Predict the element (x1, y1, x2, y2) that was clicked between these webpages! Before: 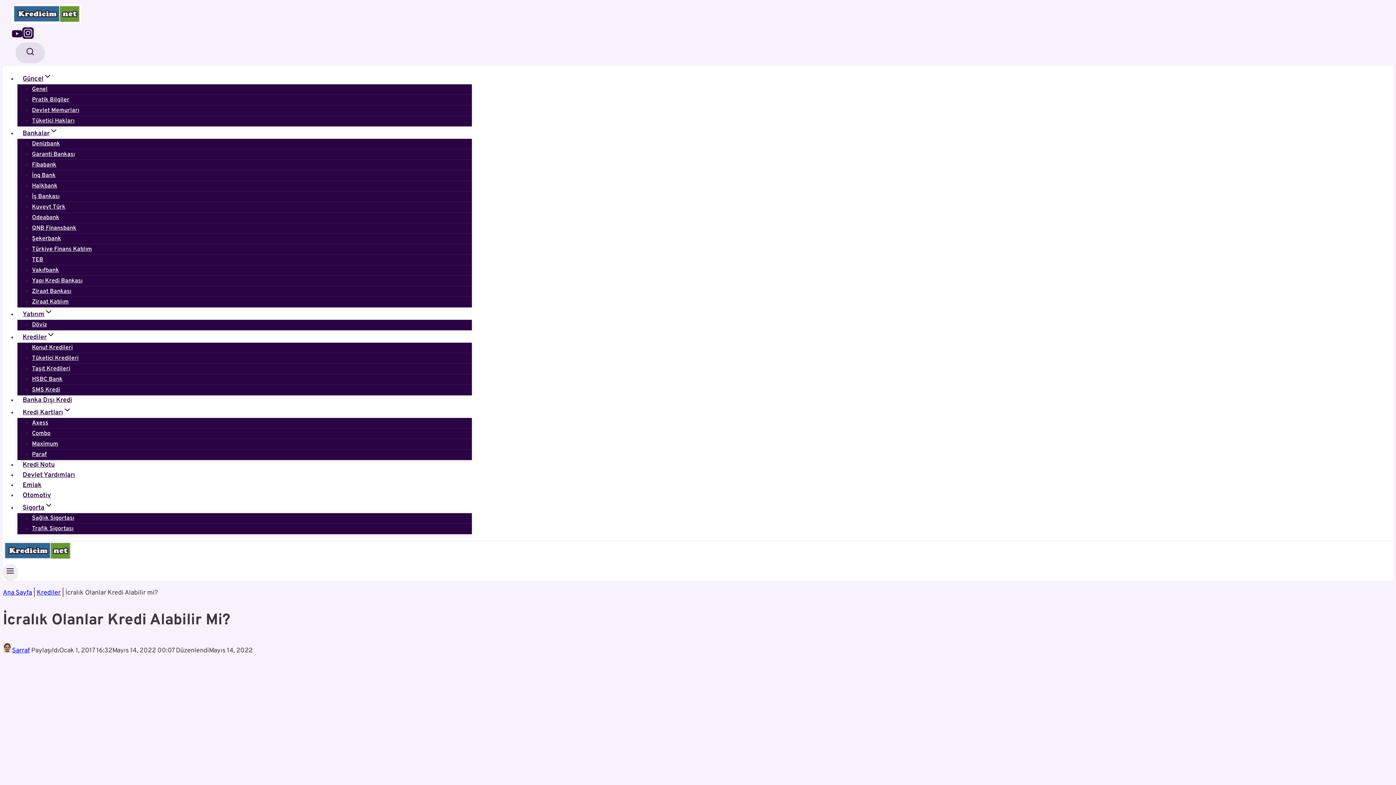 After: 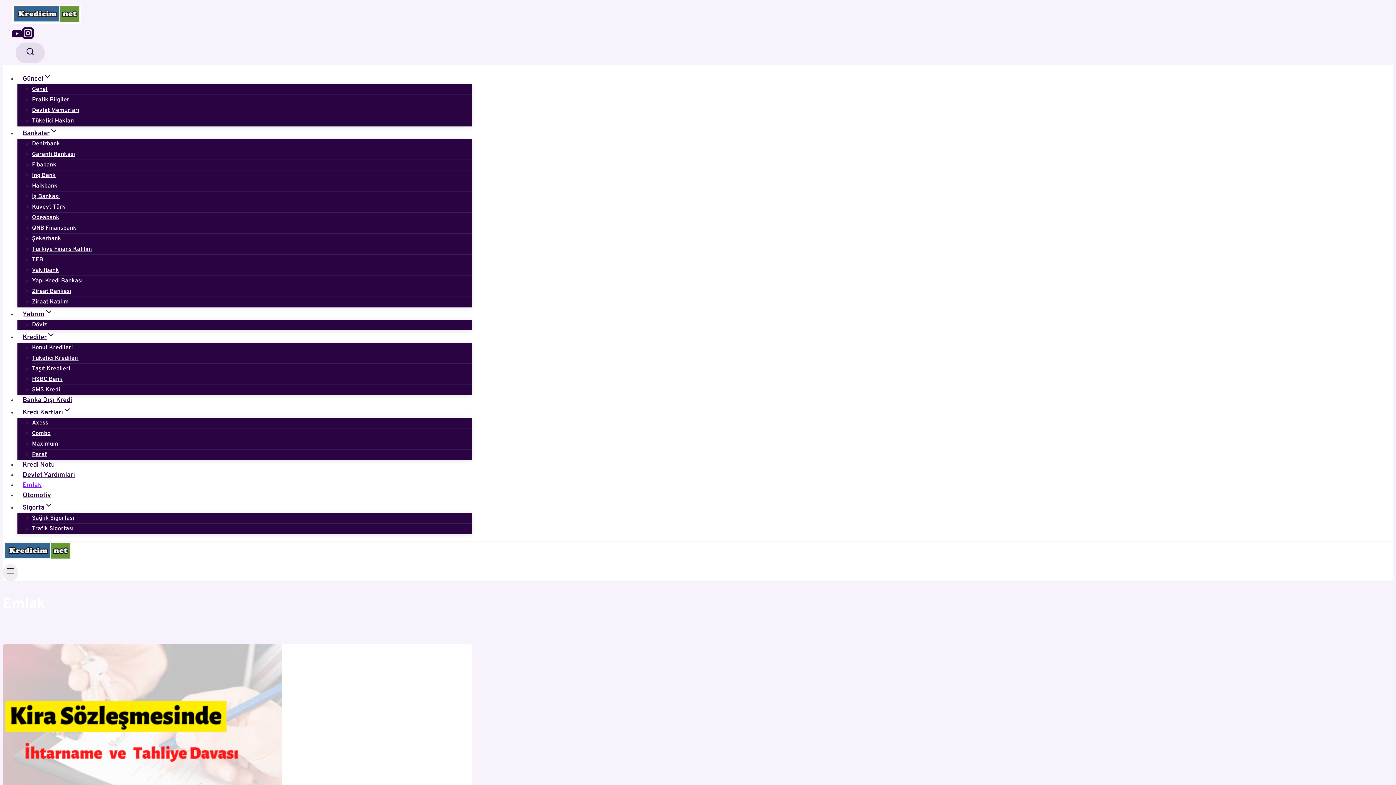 Action: label: Emlak bbox: (17, 477, 46, 493)